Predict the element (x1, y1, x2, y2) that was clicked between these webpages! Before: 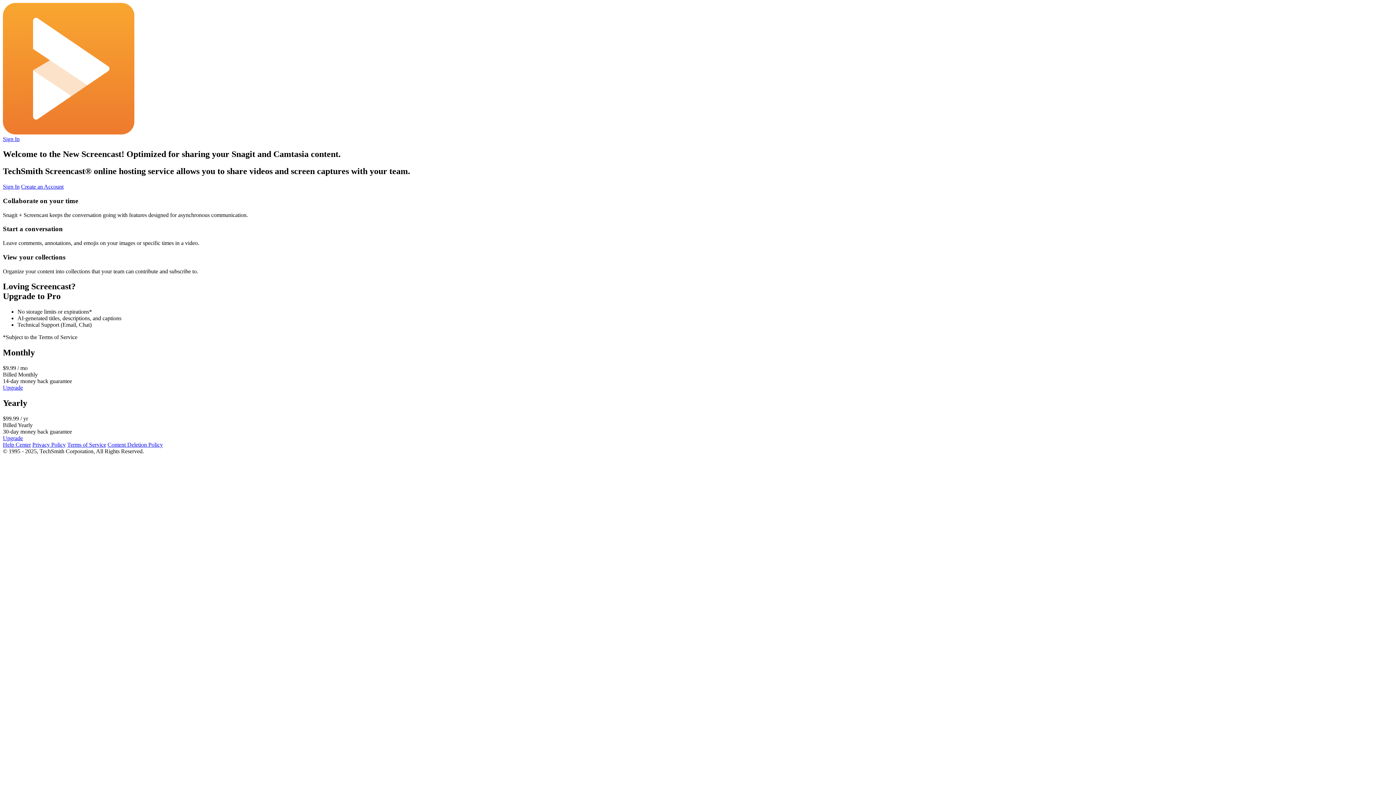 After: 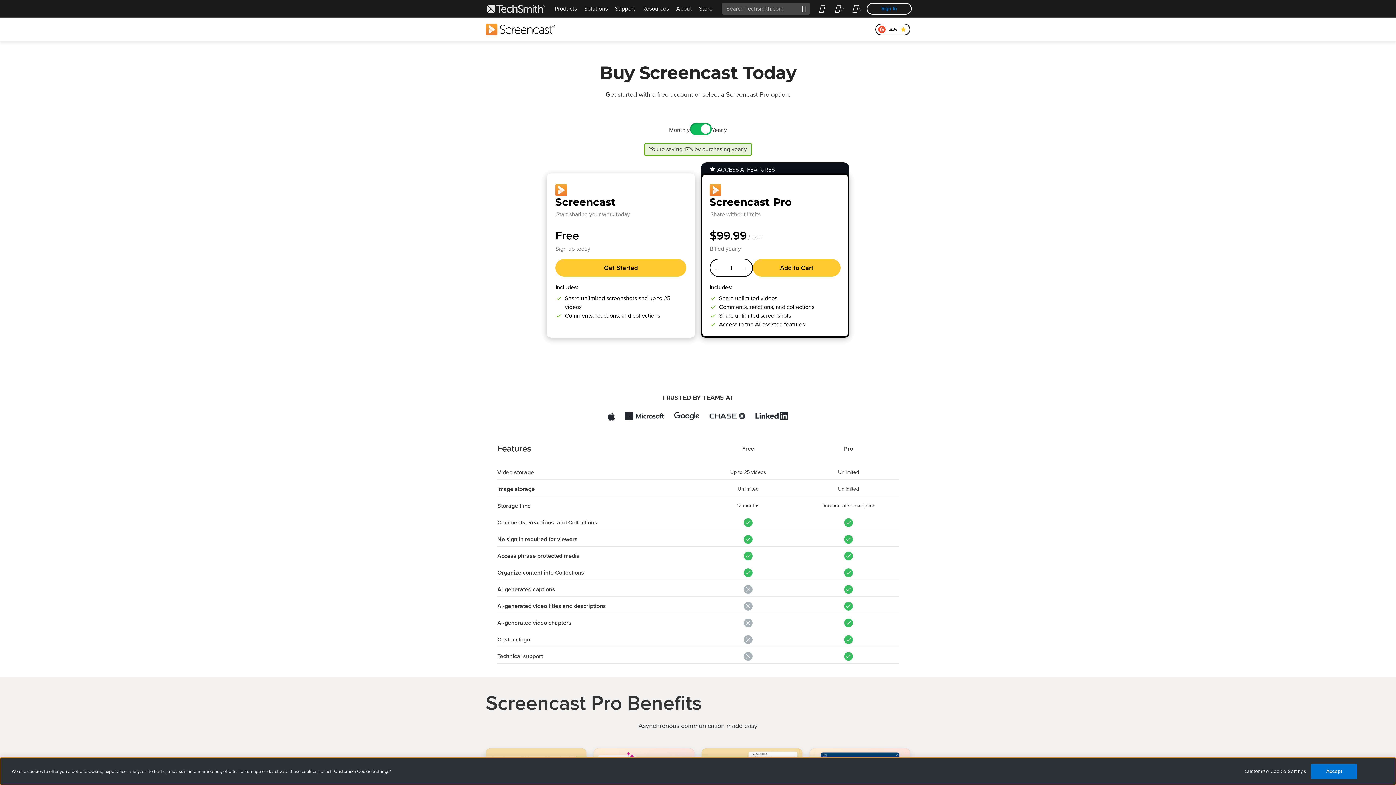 Action: label: Upgrade to Screencast Pro billed yearly bbox: (2, 435, 22, 441)